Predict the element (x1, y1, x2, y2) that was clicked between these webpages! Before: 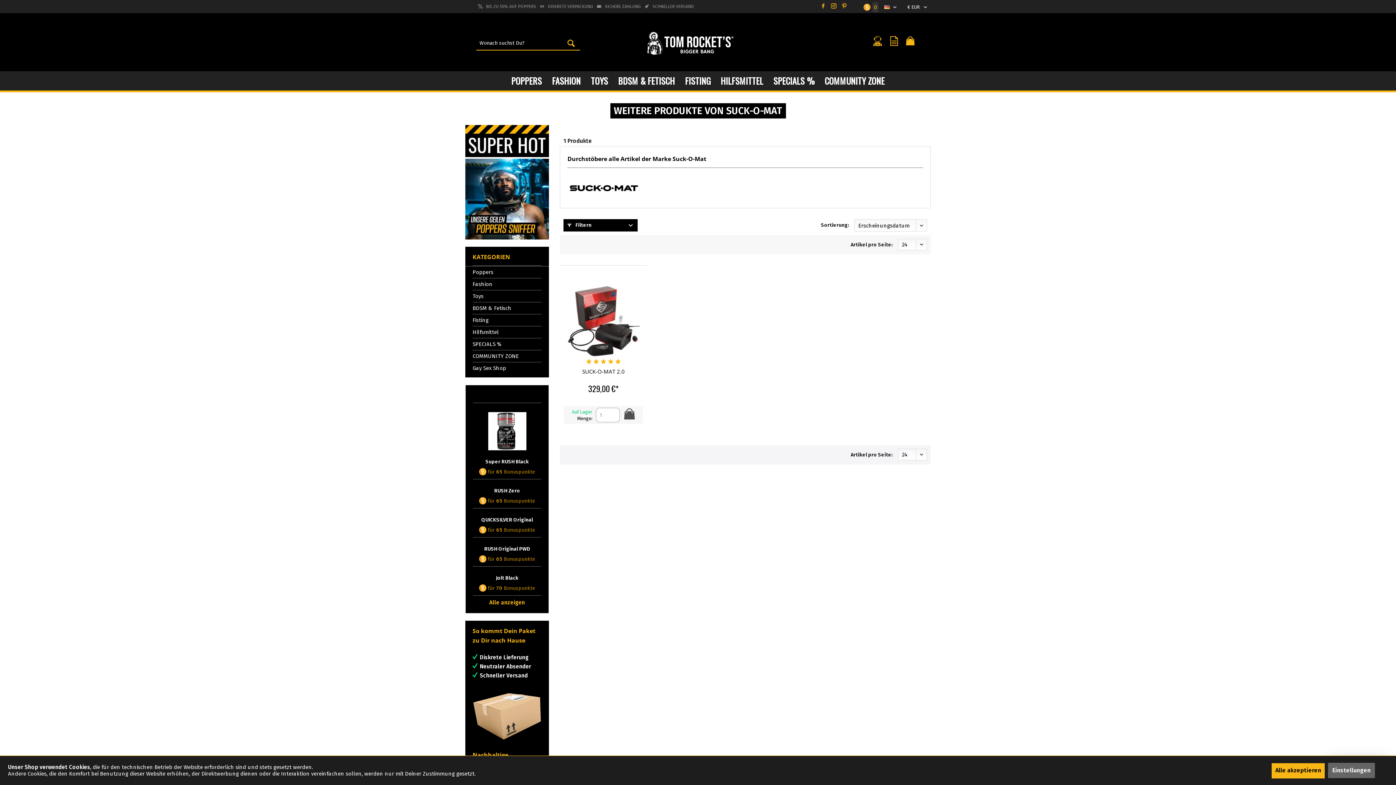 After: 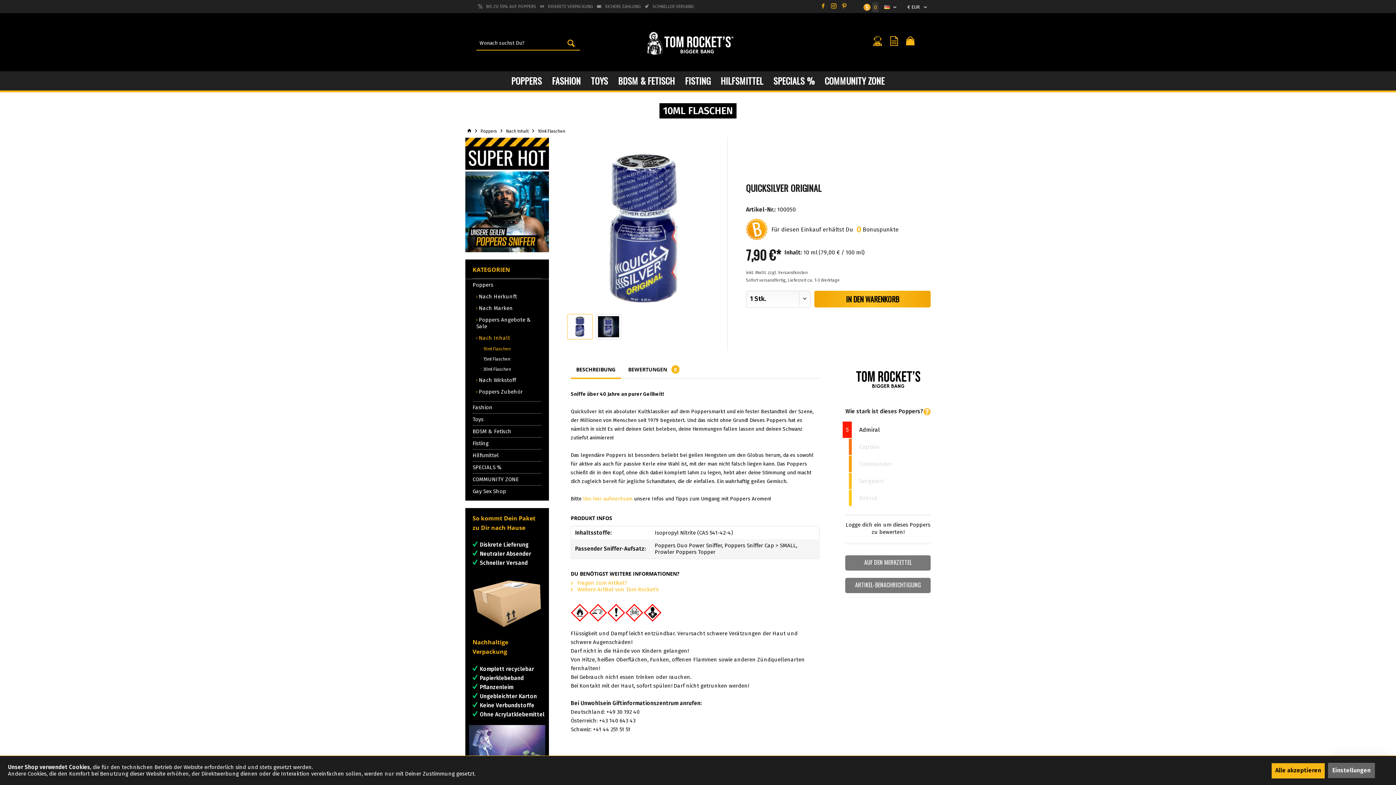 Action: label: QUICKSILVER Original bbox: (481, 514, 533, 524)